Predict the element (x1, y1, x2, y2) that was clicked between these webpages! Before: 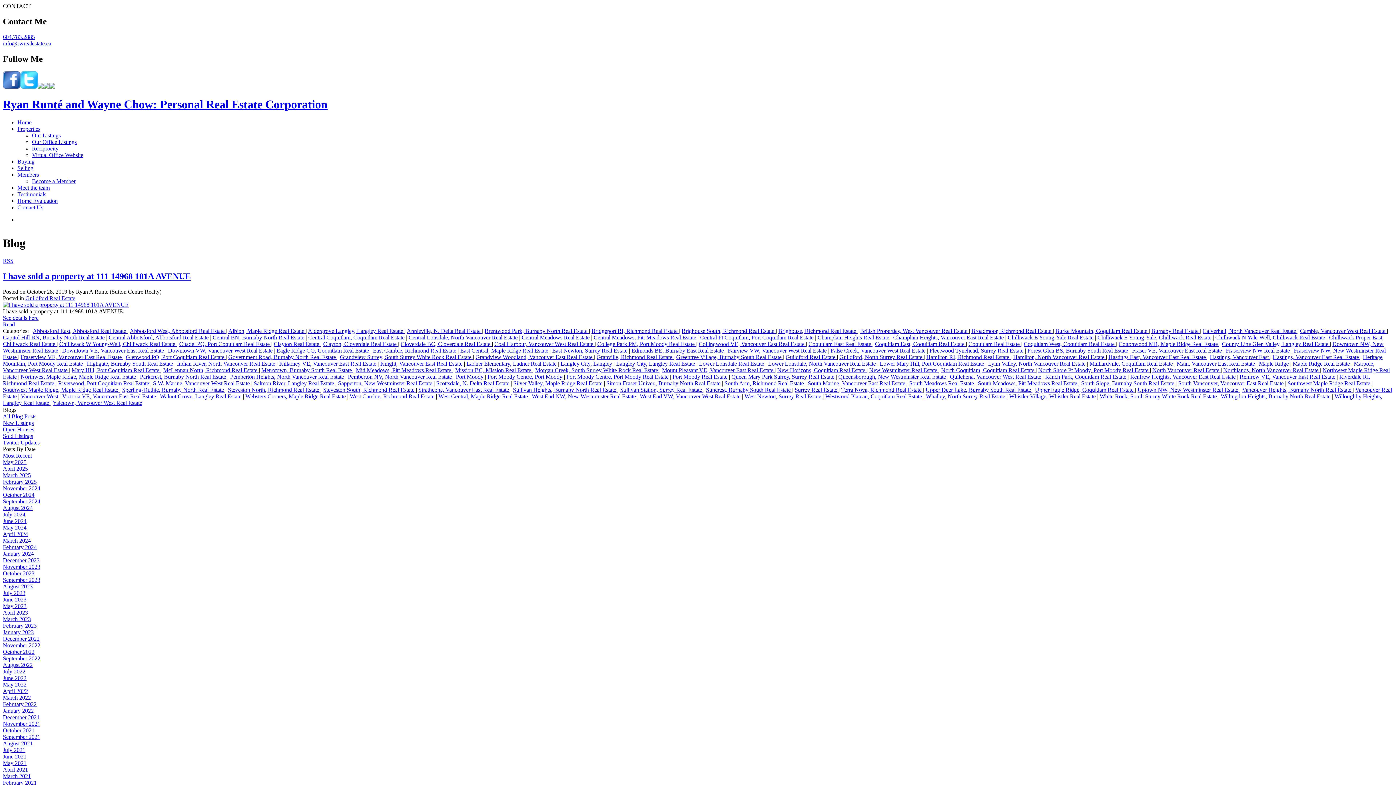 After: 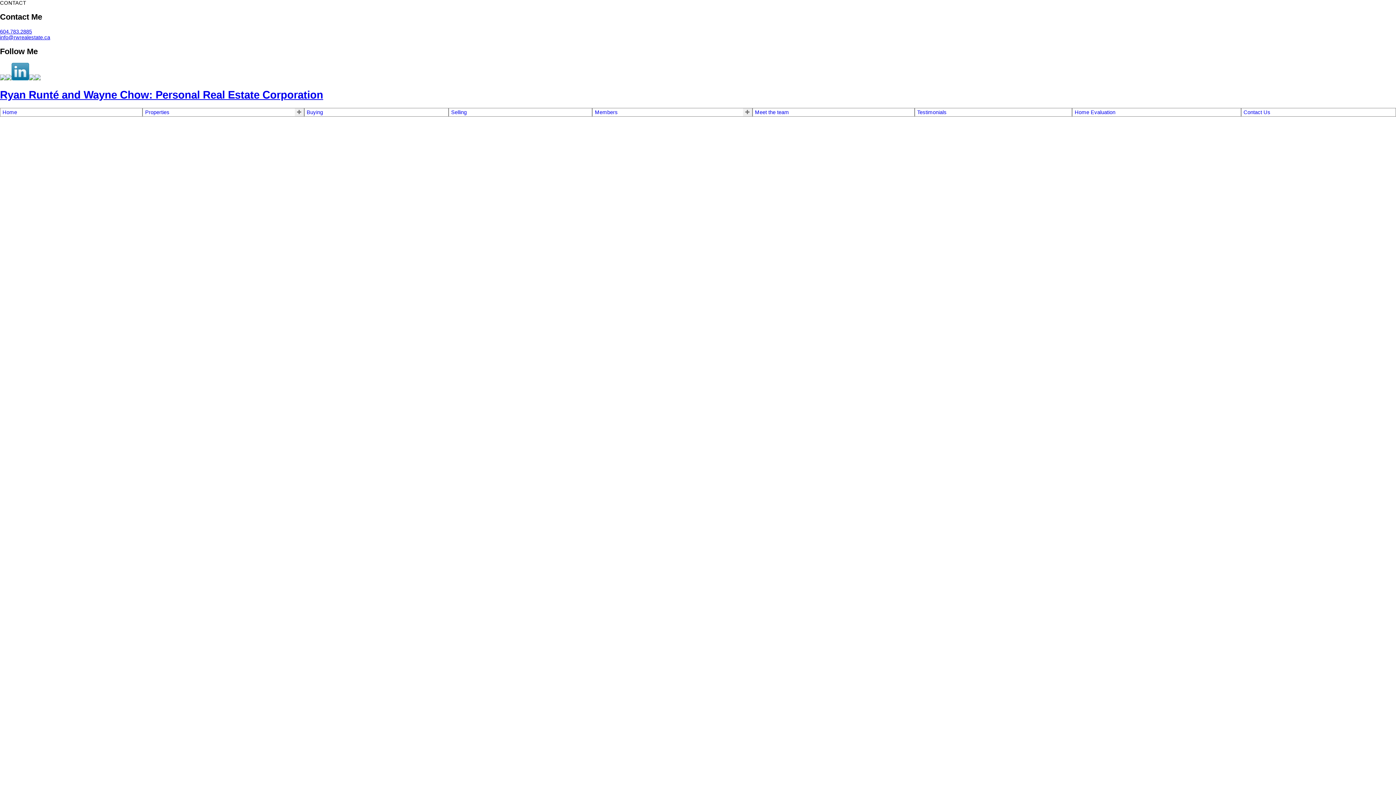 Action: label: West Newton, Surrey Real Estate  bbox: (744, 393, 822, 399)